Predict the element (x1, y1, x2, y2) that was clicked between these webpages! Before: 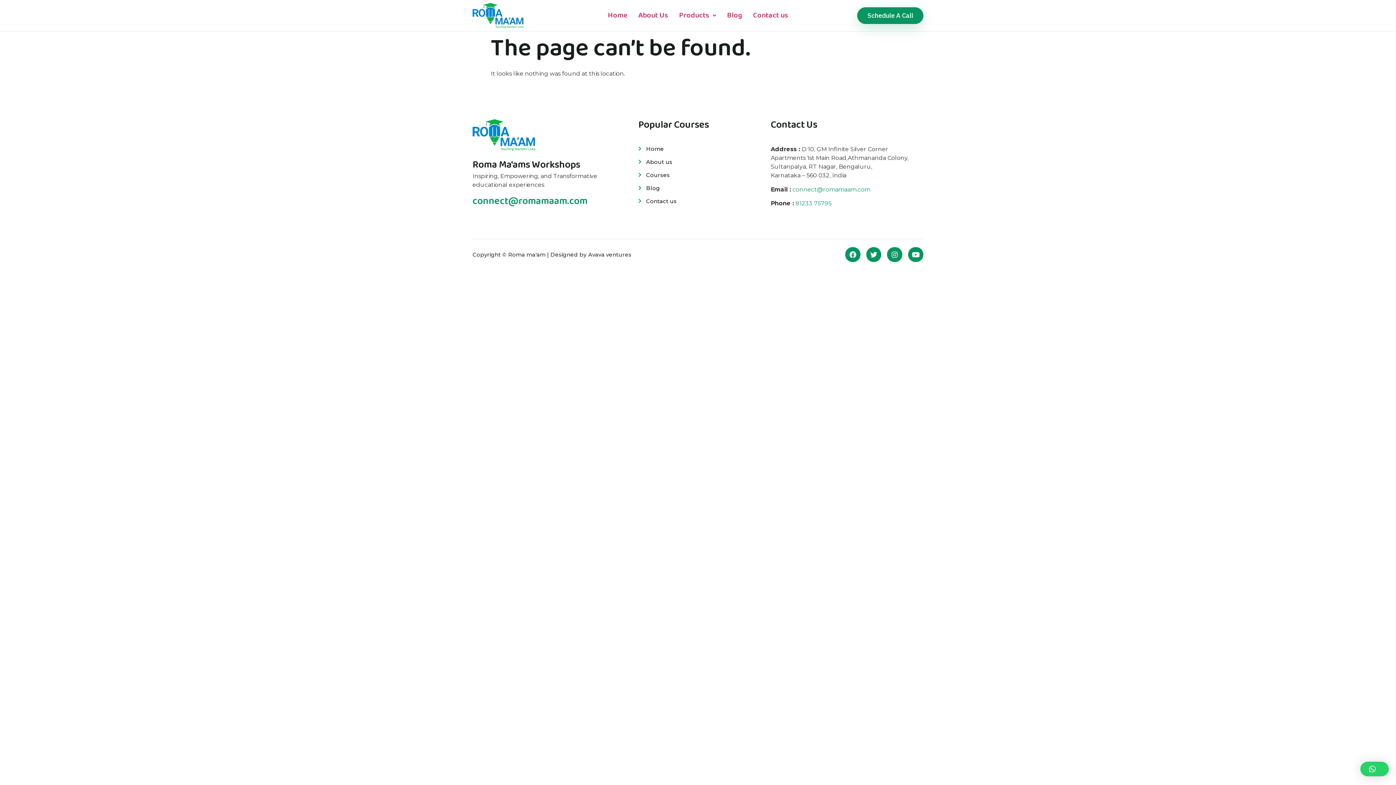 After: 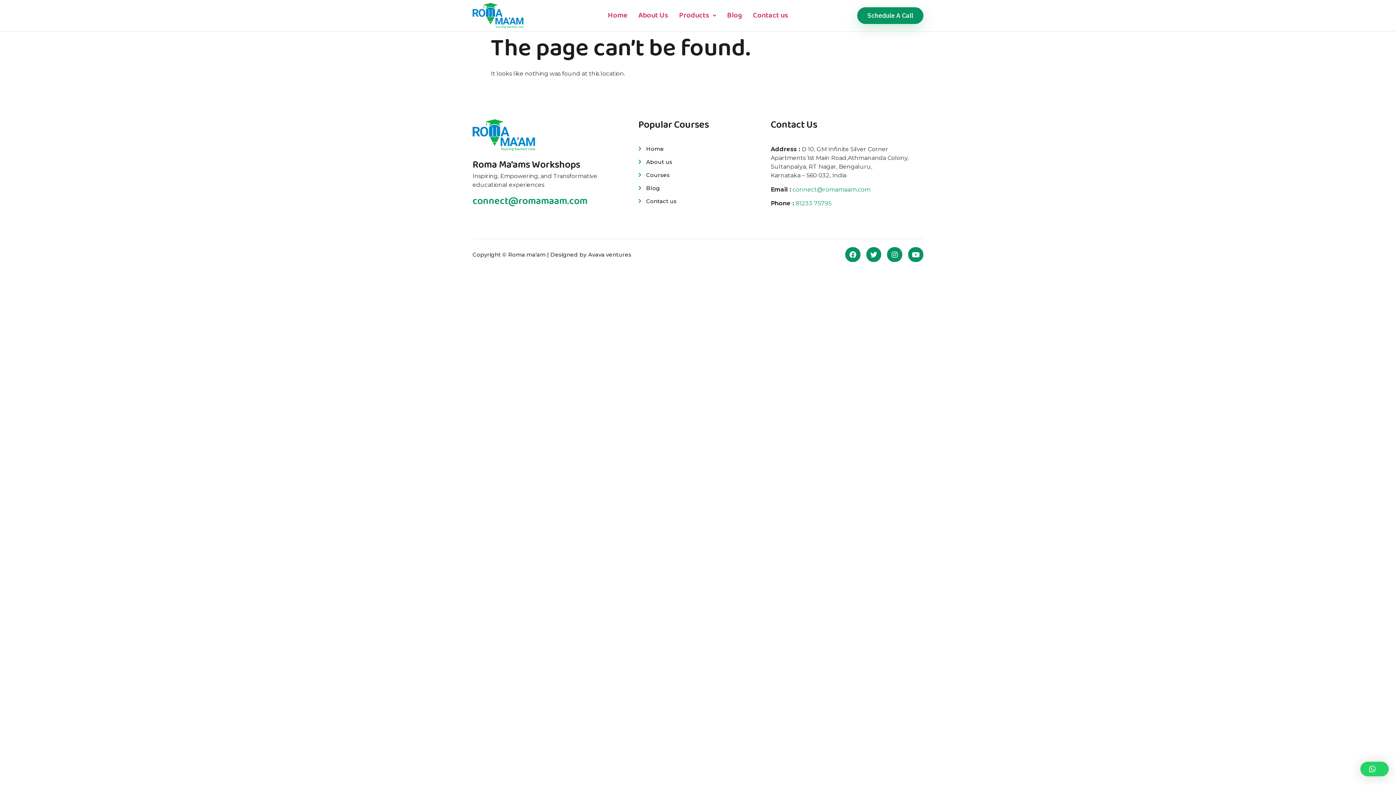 Action: label: Courses bbox: (638, 171, 770, 179)